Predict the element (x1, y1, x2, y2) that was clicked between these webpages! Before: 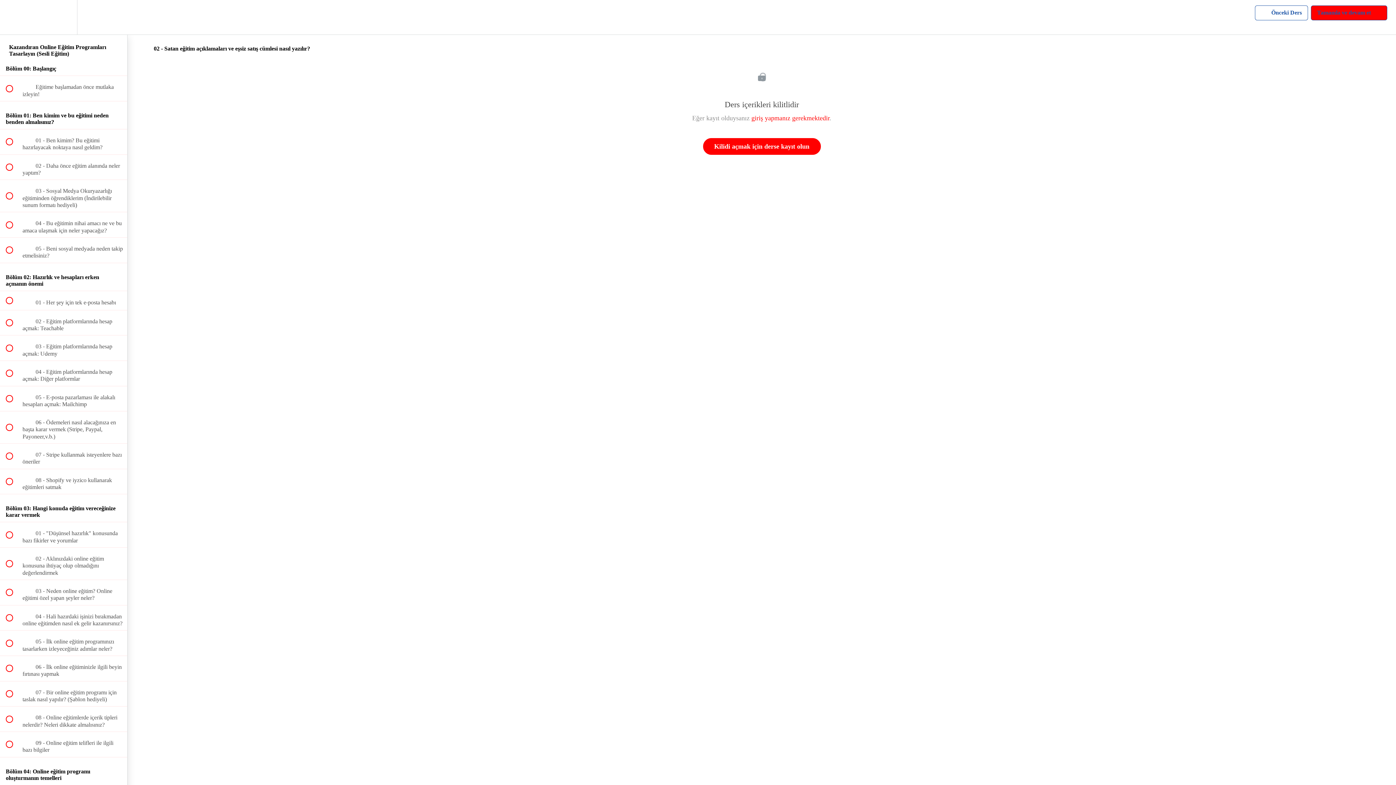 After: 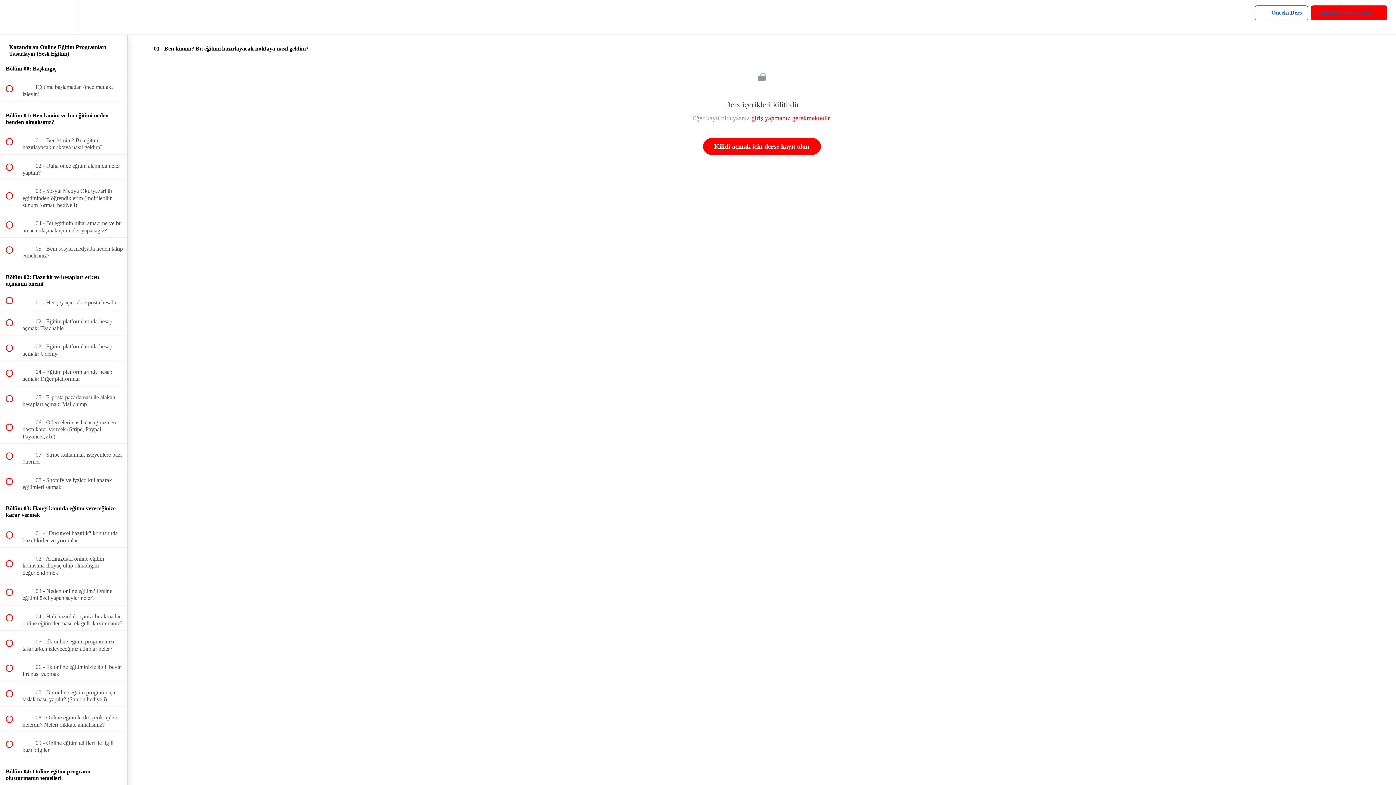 Action: label:  
 01 - Ben kimim? Bu eğitimi hazırlayacak noktaya nasıl geldim? bbox: (0, 129, 127, 154)